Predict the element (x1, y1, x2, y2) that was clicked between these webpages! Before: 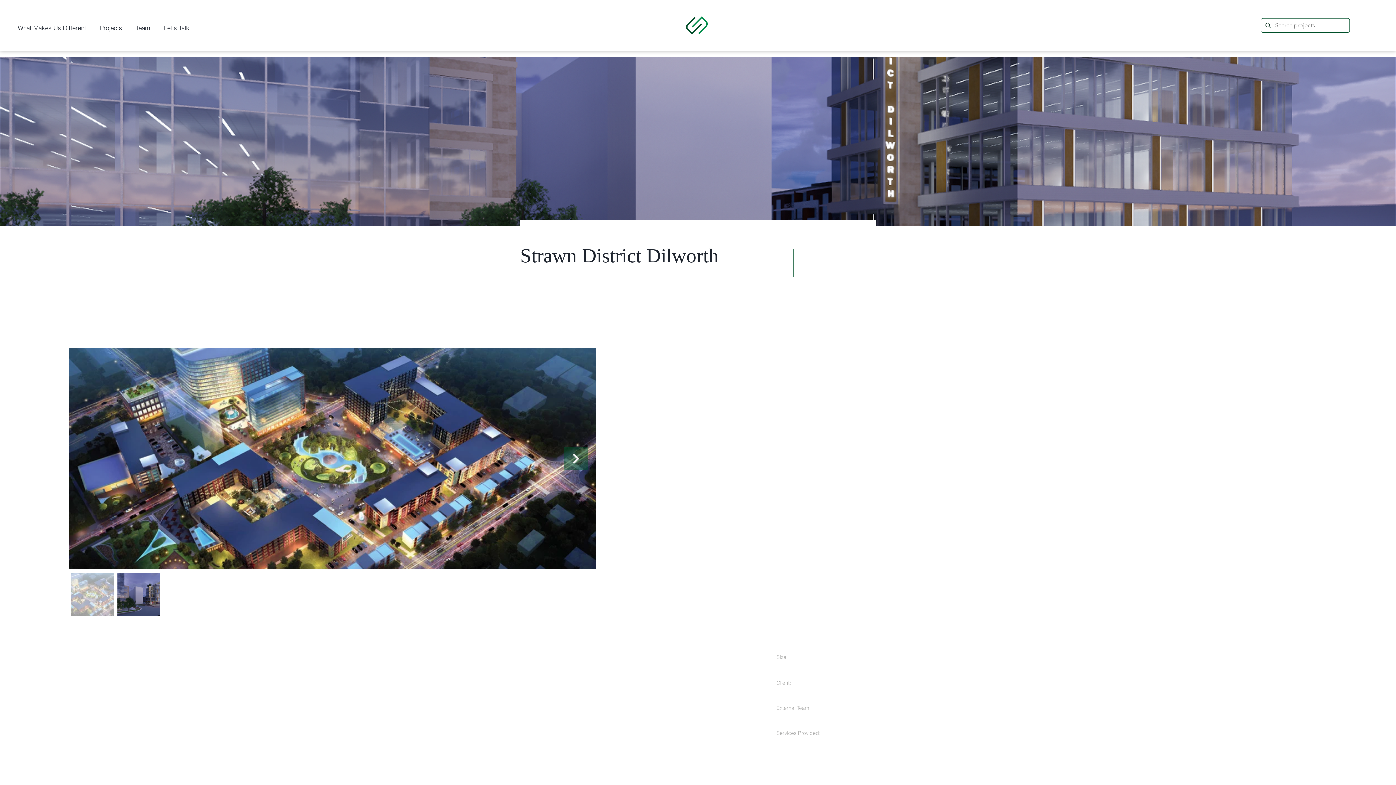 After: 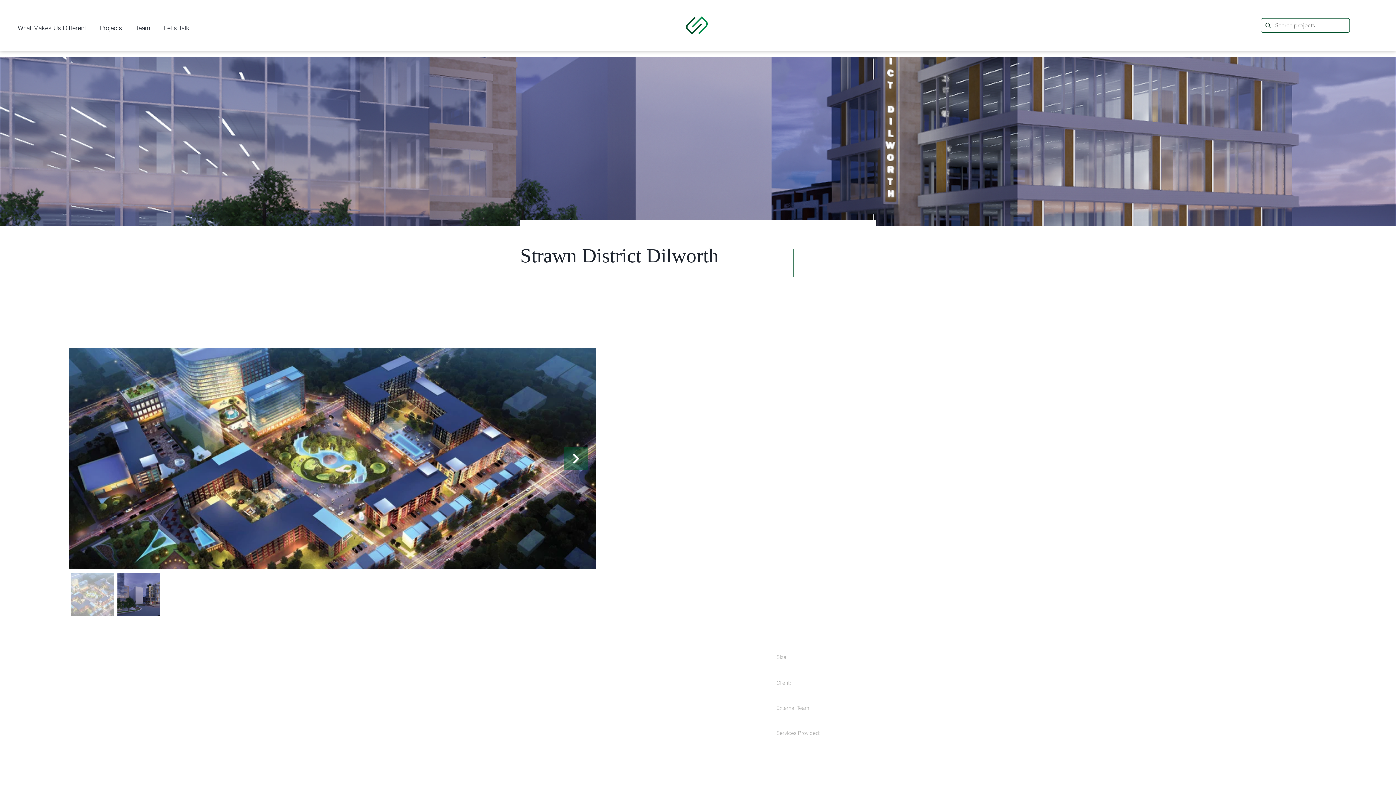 Action: bbox: (564, 446, 588, 470) label: Next Item